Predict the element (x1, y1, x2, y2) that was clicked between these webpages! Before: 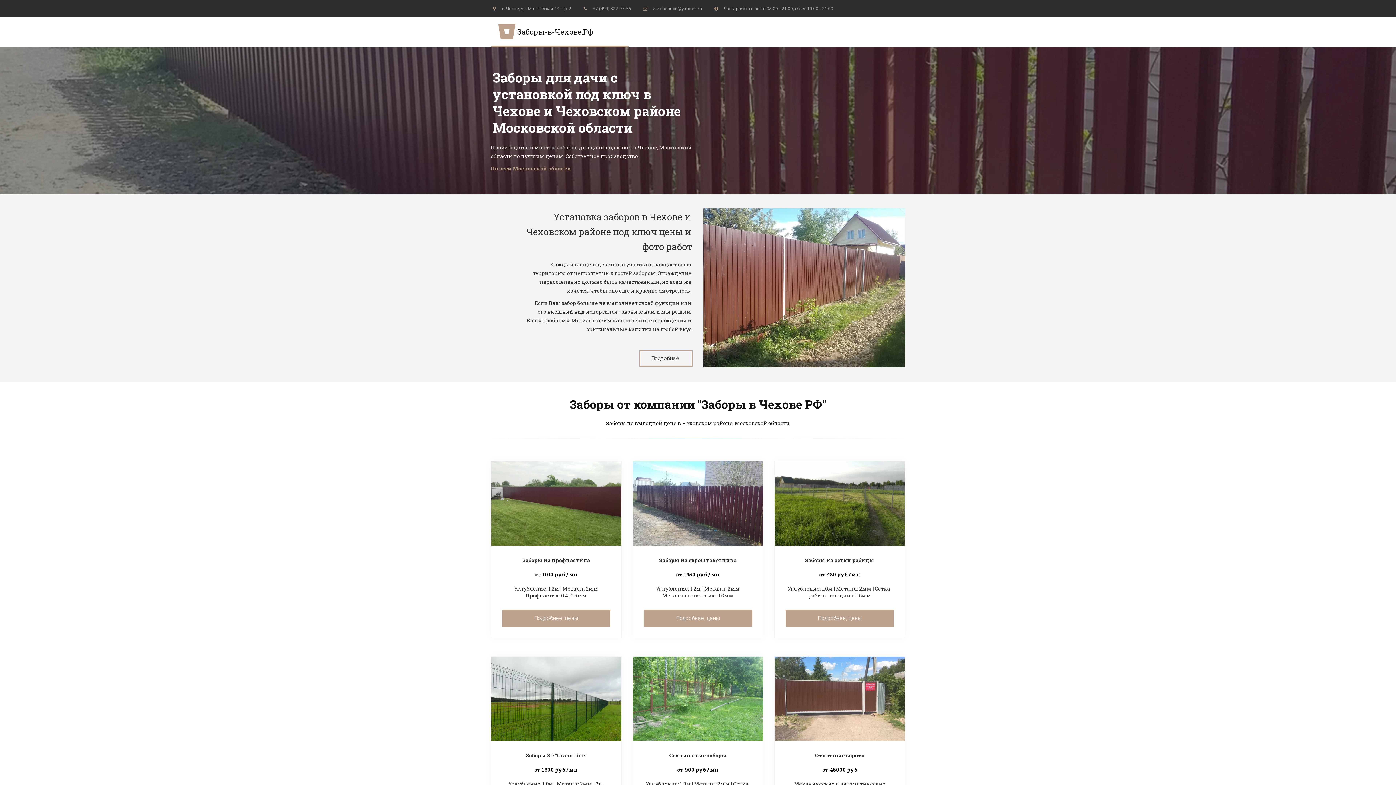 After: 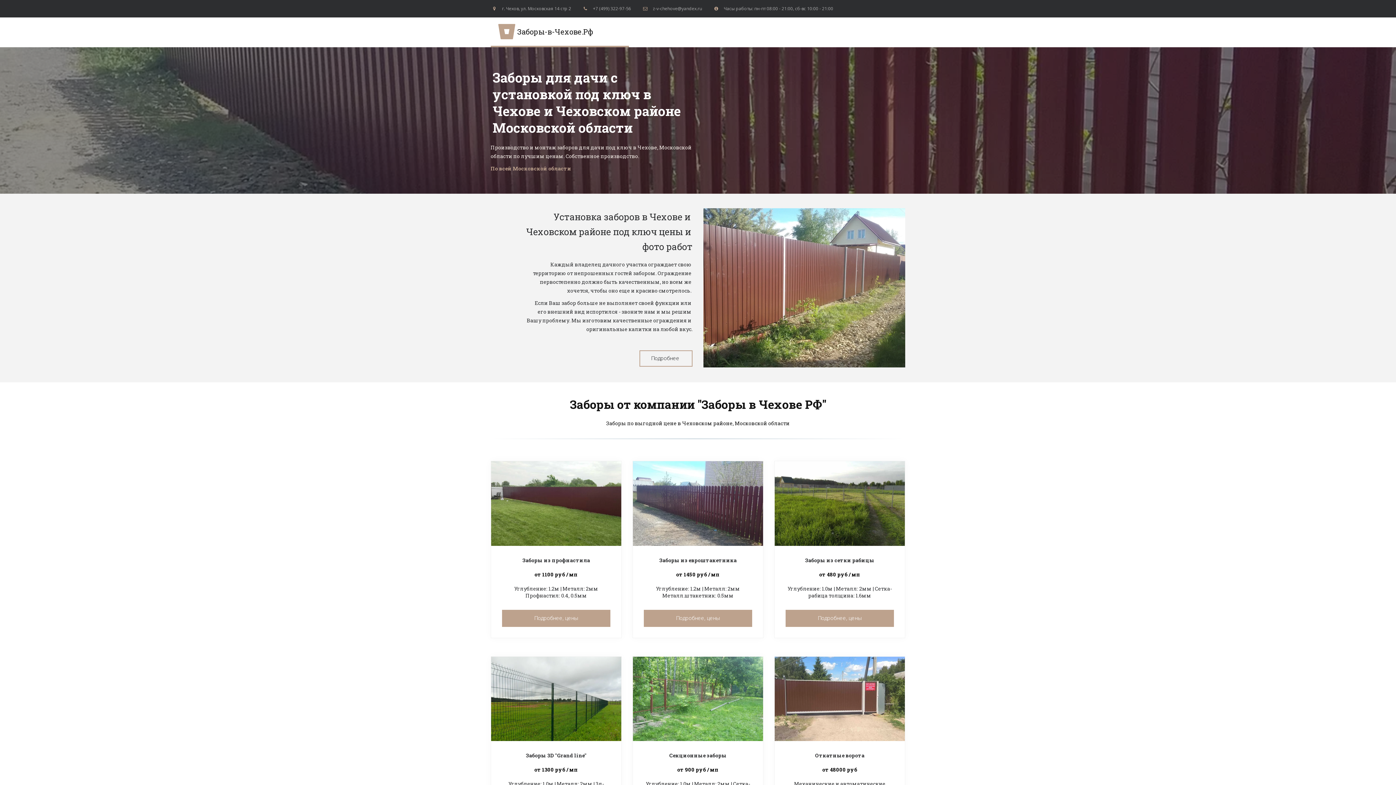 Action: label: ЕЩЕ bbox: (874, 16, 905, 47)